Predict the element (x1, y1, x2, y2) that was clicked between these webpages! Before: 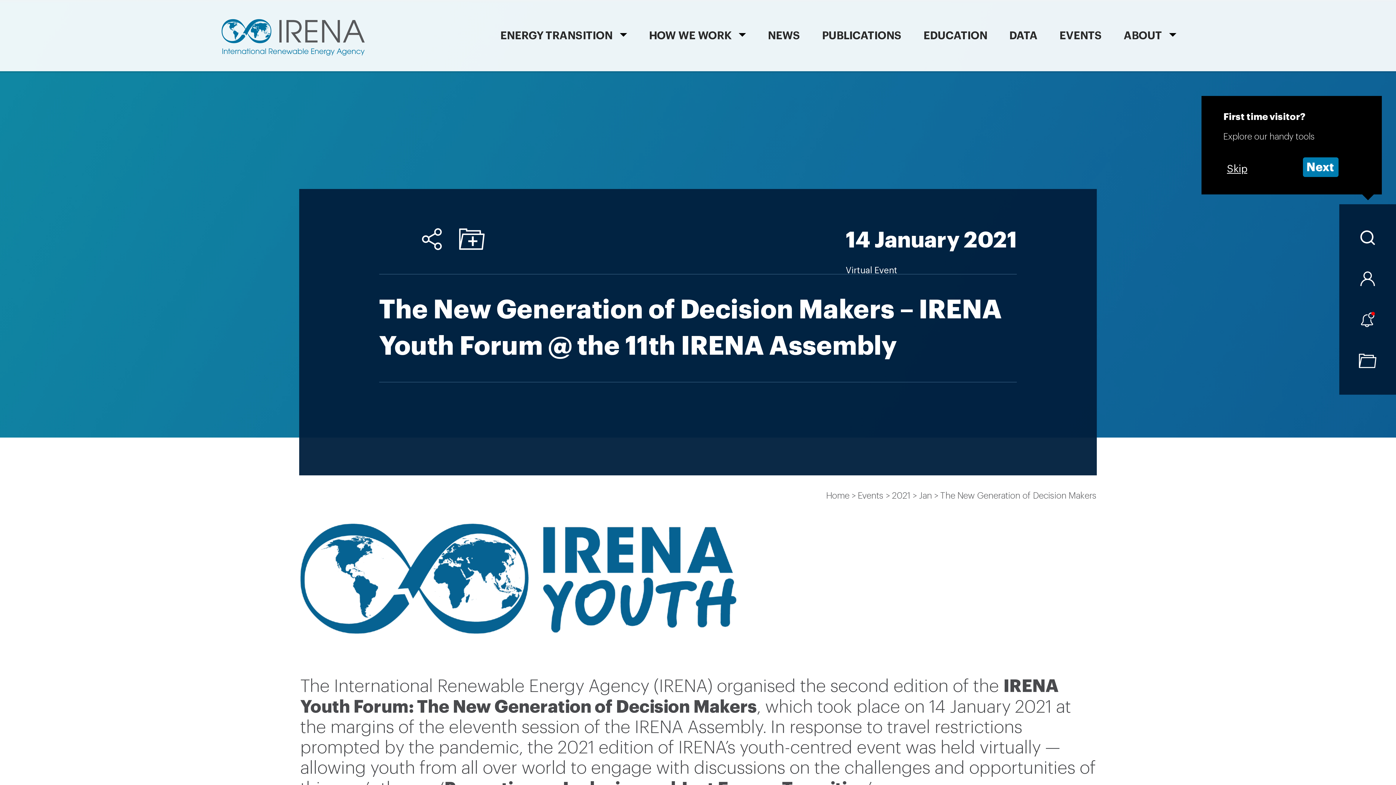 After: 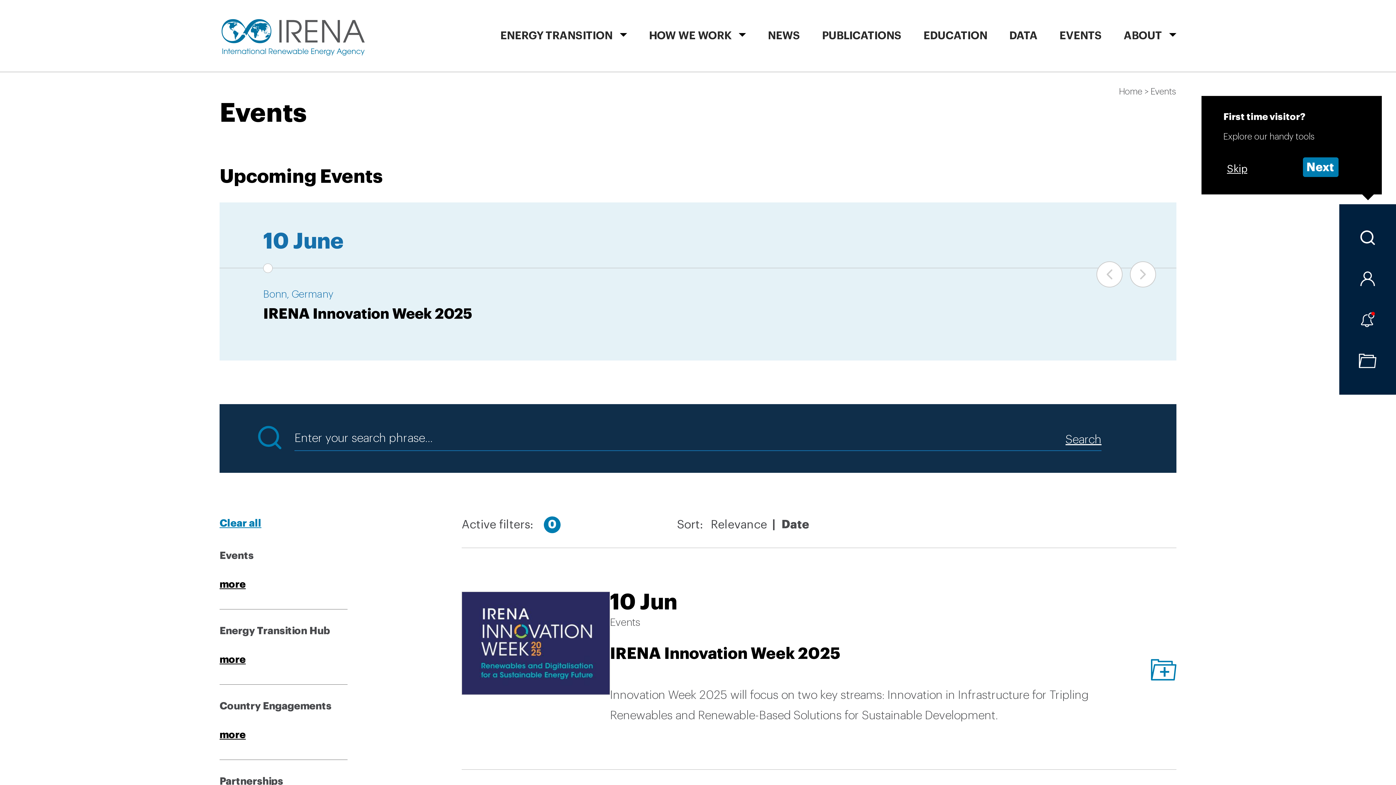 Action: bbox: (1059, 2, 1102, 73) label: EVENTS